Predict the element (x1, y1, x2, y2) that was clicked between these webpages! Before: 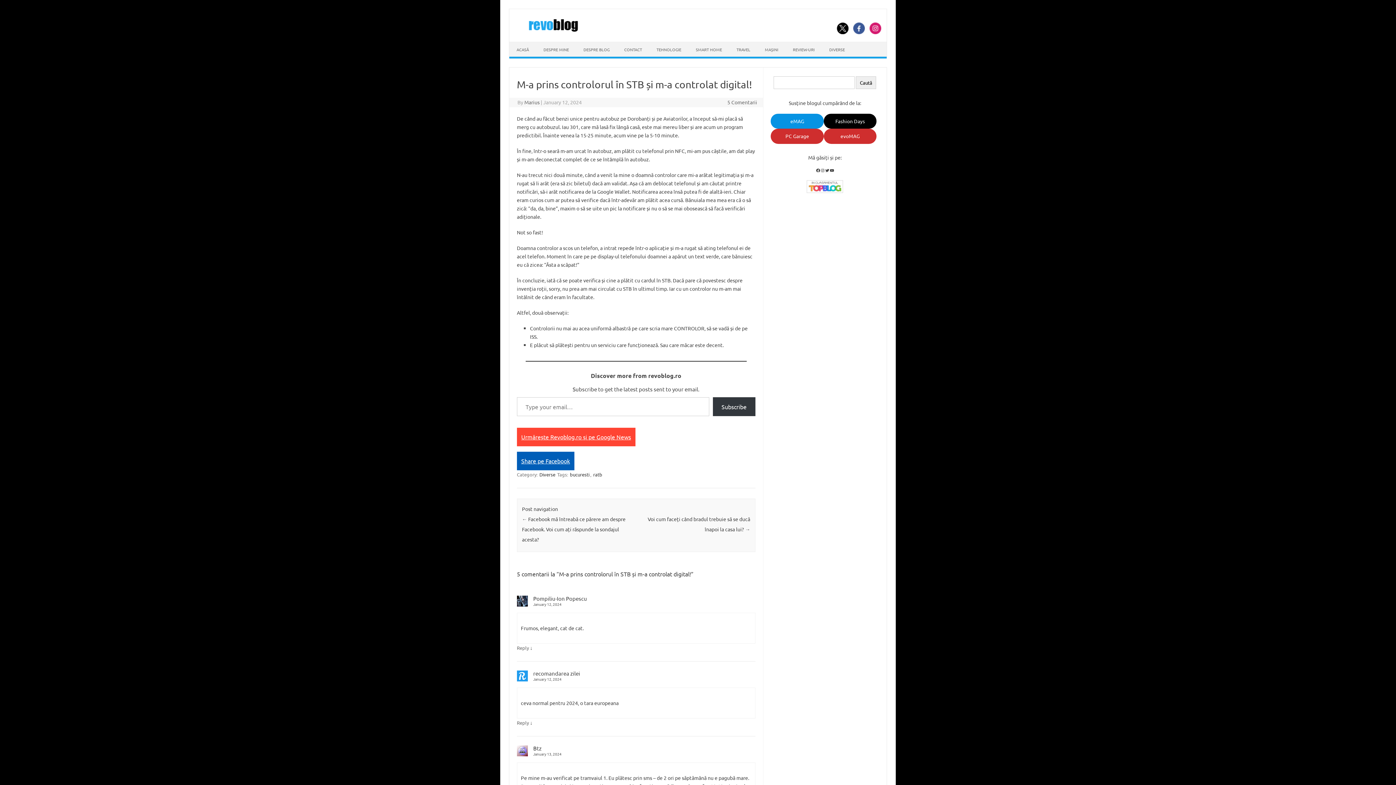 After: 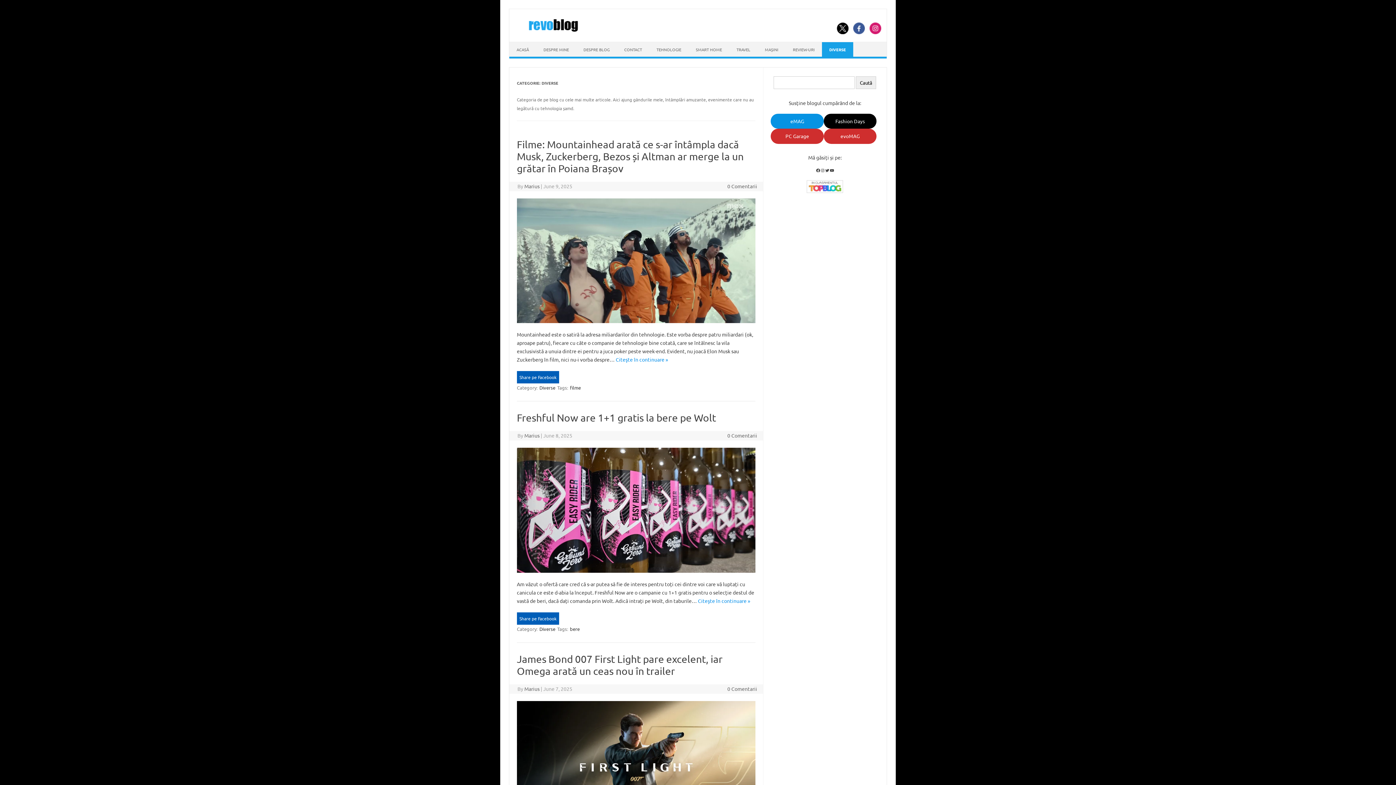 Action: bbox: (822, 42, 852, 56) label: DIVERSE